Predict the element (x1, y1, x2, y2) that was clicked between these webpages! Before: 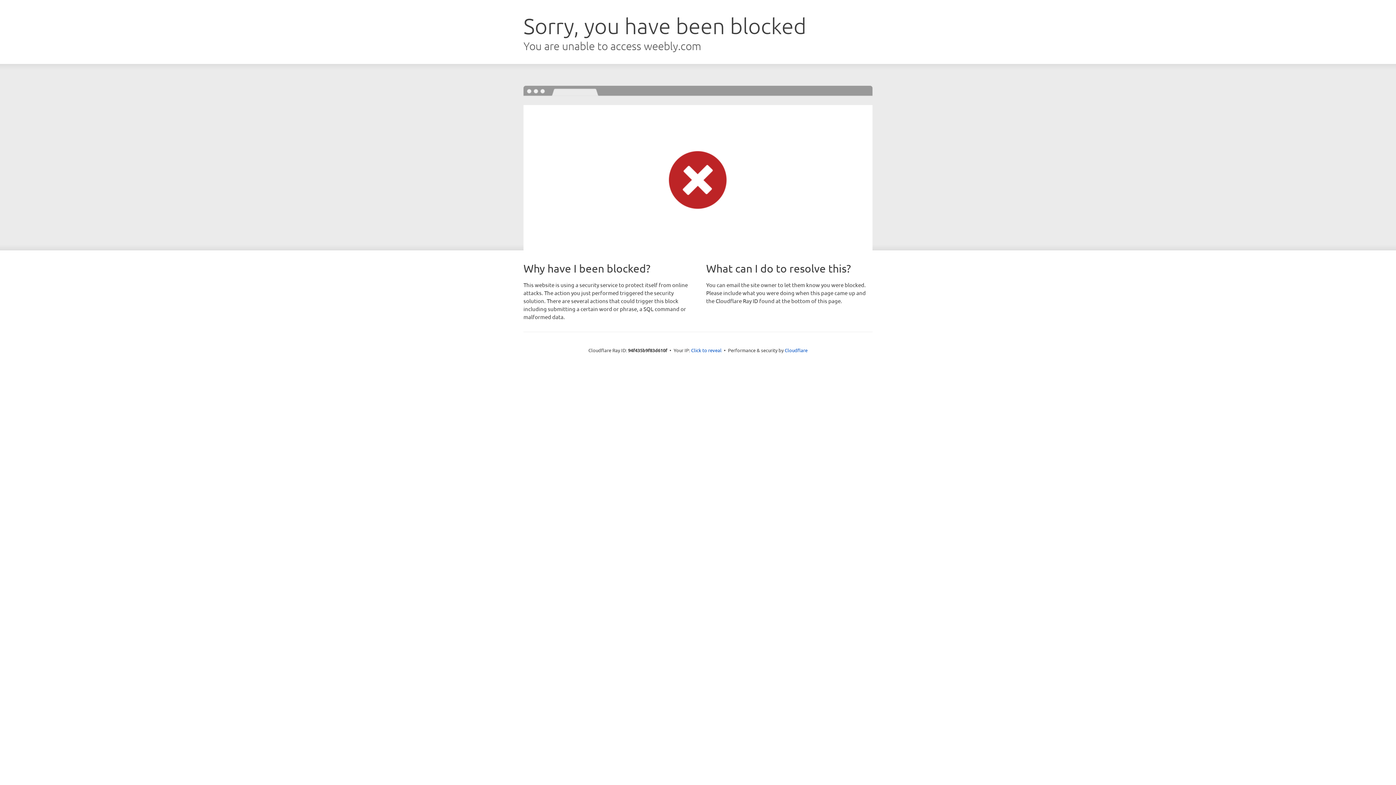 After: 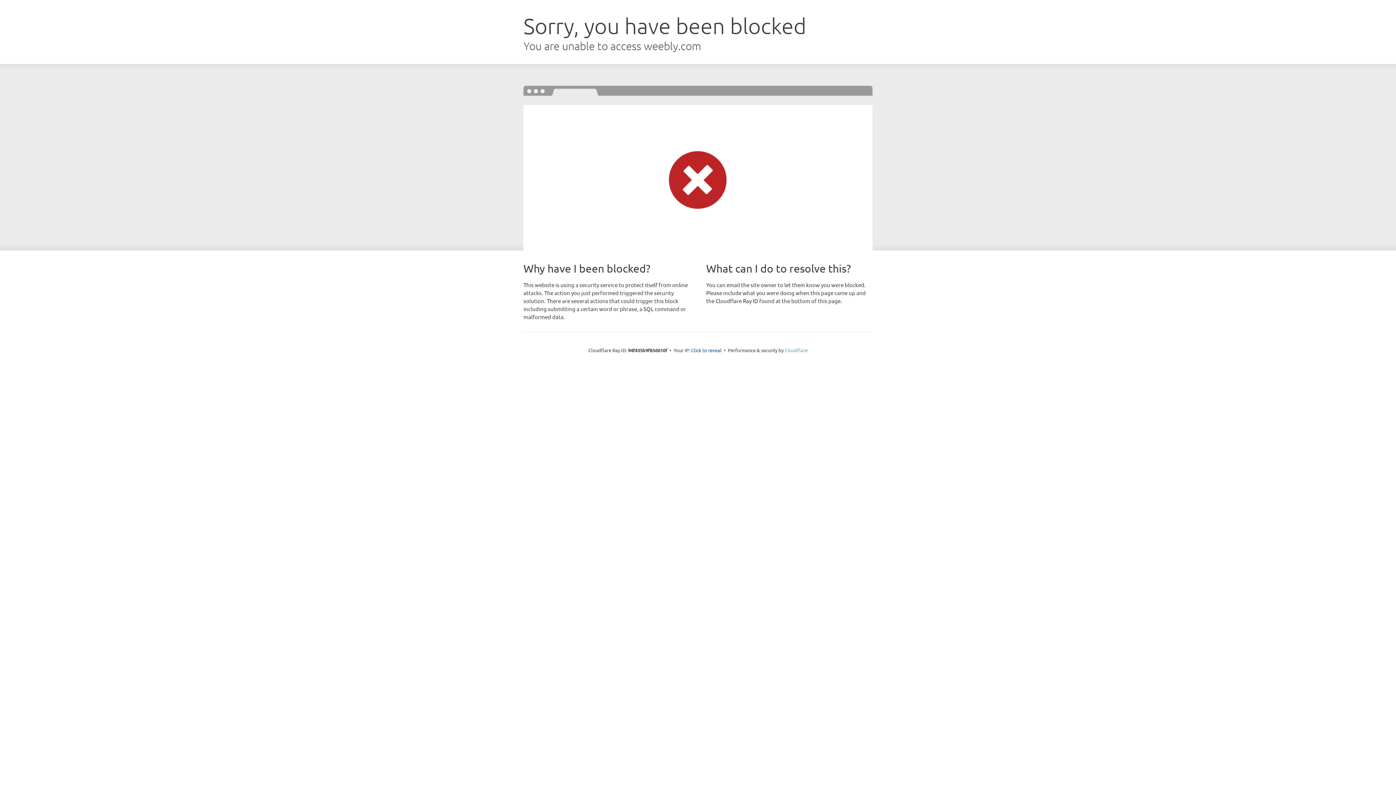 Action: label: Cloudflare bbox: (784, 347, 807, 353)